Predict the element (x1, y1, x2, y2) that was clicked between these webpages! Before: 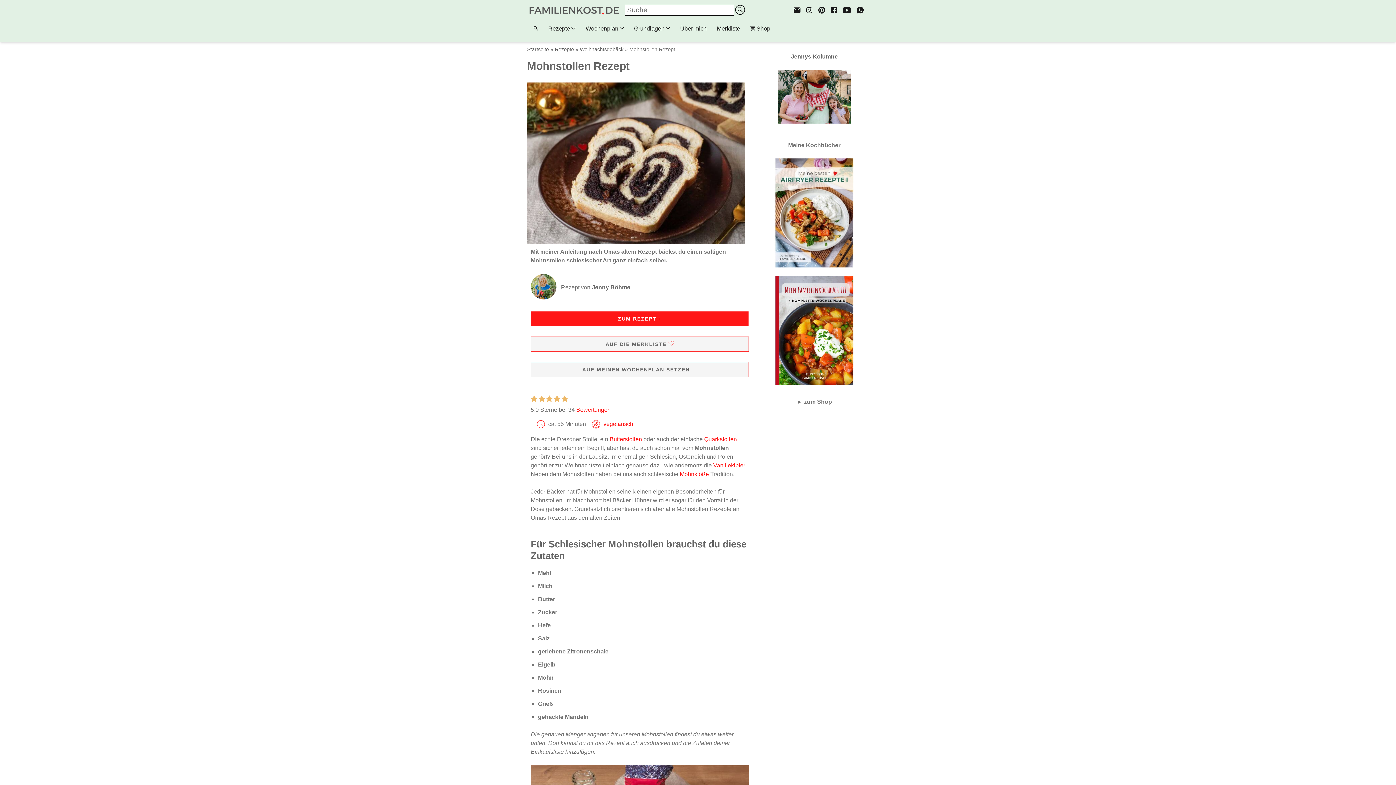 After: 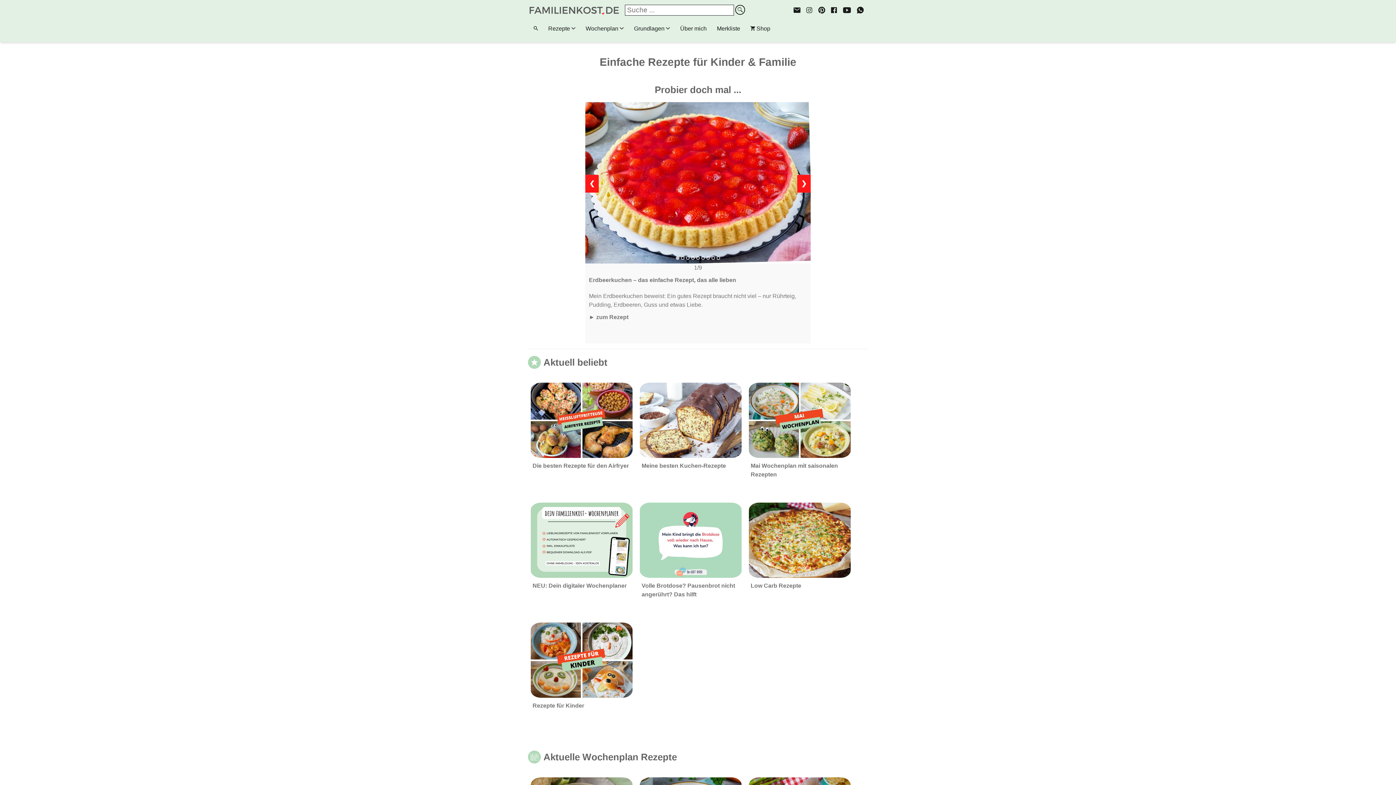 Action: bbox: (527, 46, 549, 52) label: Startseite